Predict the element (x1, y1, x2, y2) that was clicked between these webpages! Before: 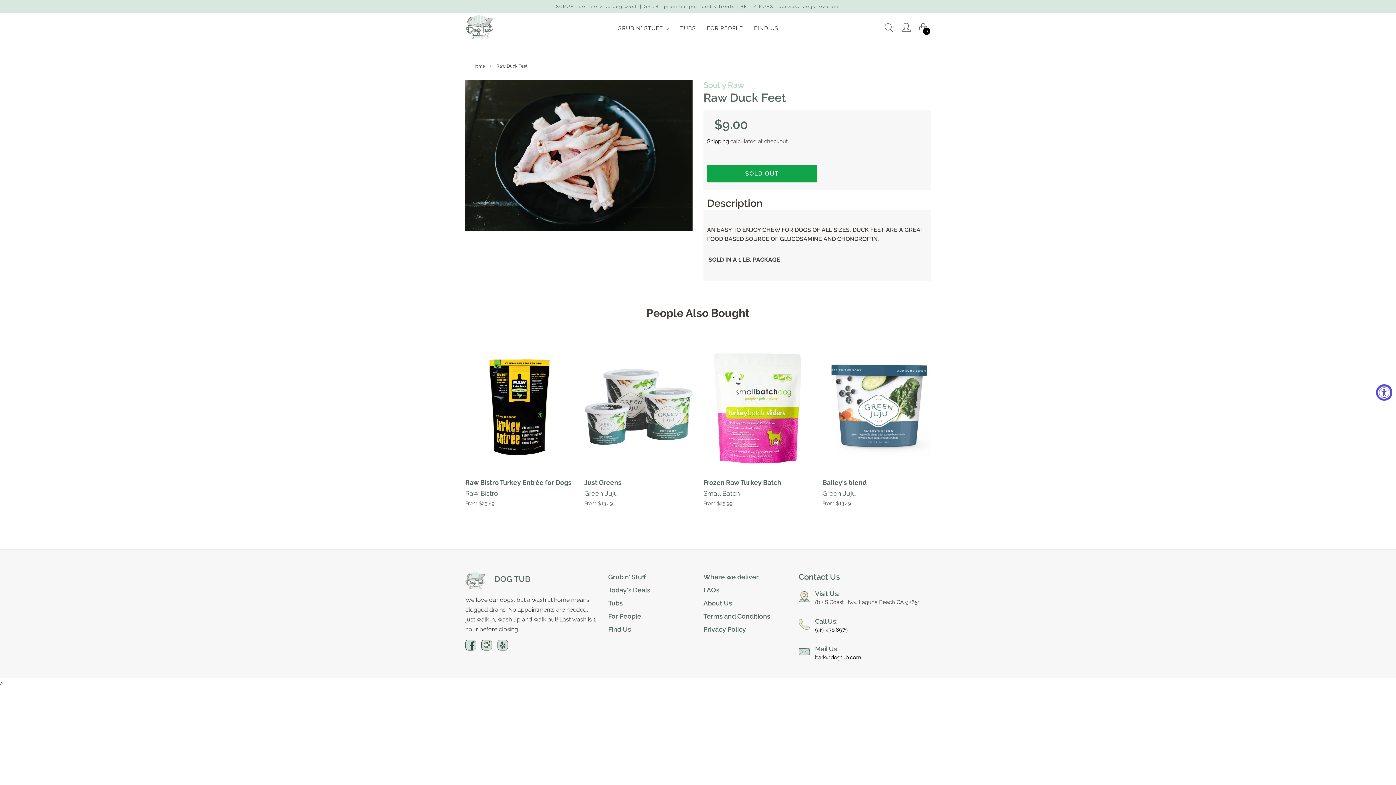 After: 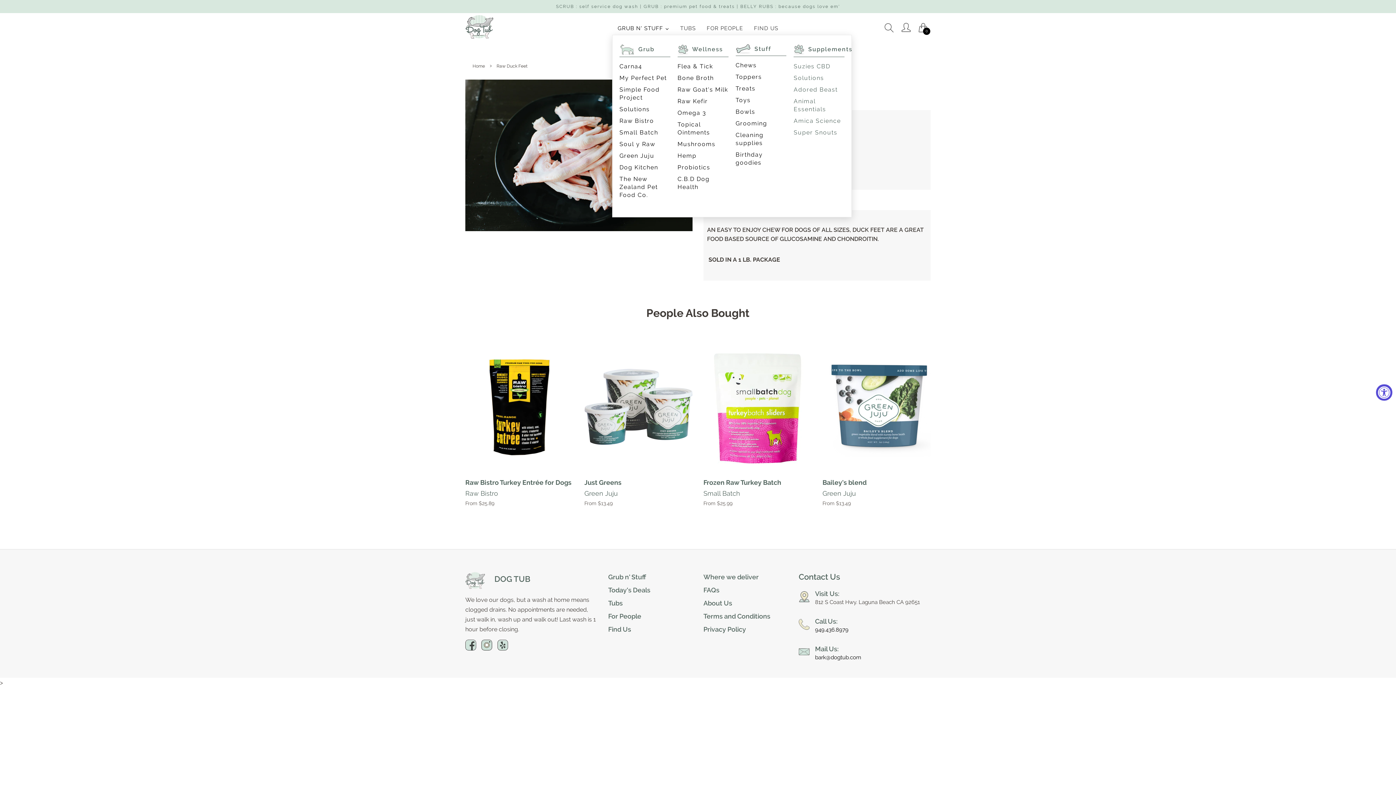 Action: bbox: (612, 22, 674, 34) label: GRUB N' STUFF